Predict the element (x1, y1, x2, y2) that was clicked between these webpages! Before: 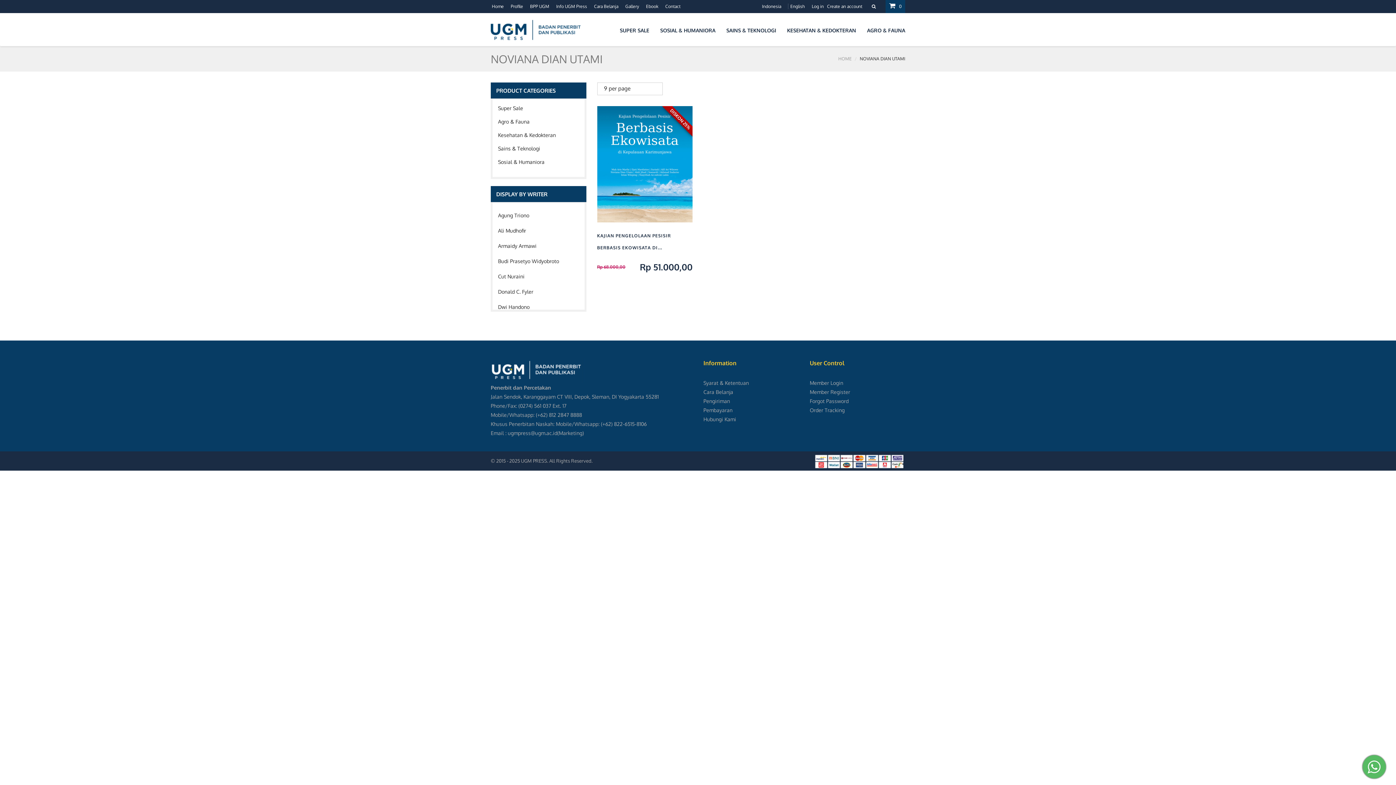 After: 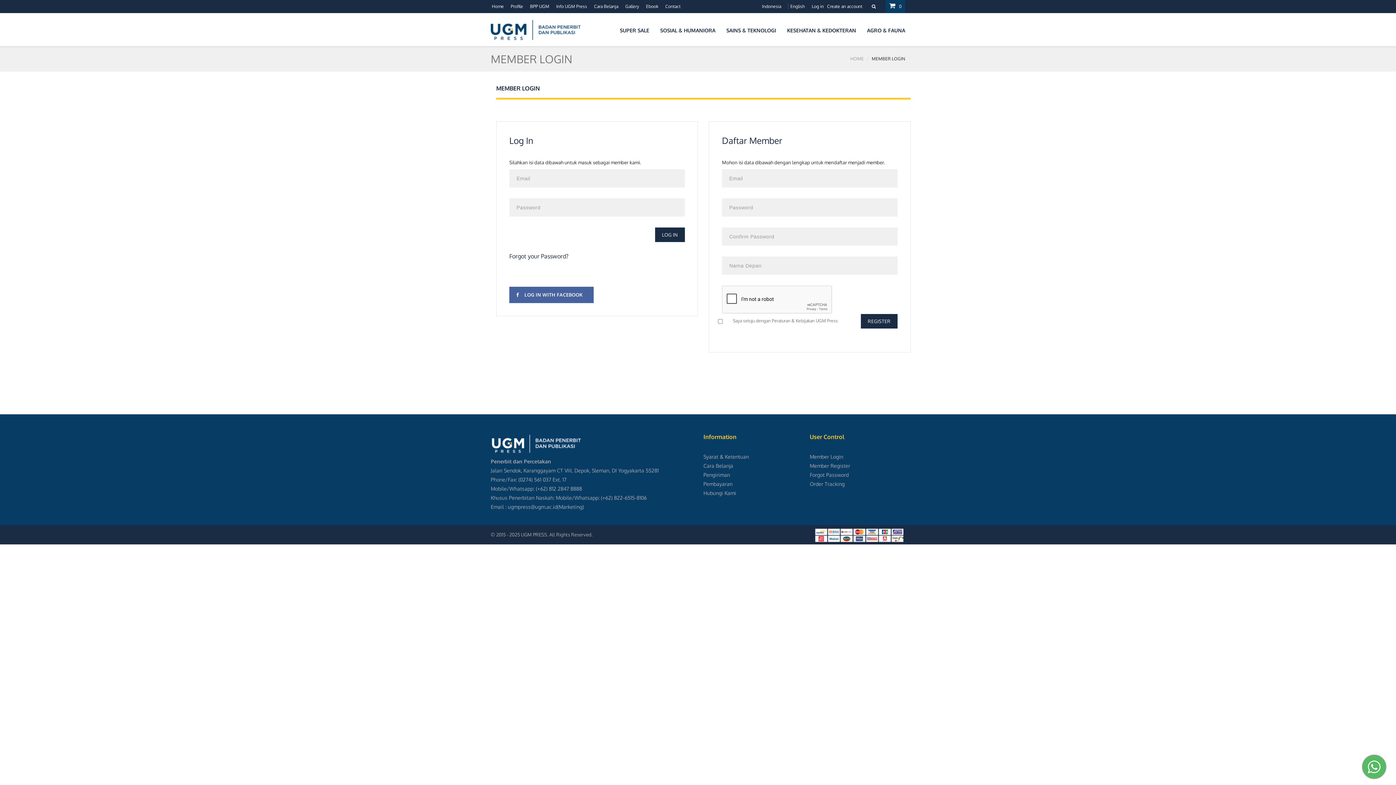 Action: bbox: (810, 407, 844, 413) label: Order Tracking